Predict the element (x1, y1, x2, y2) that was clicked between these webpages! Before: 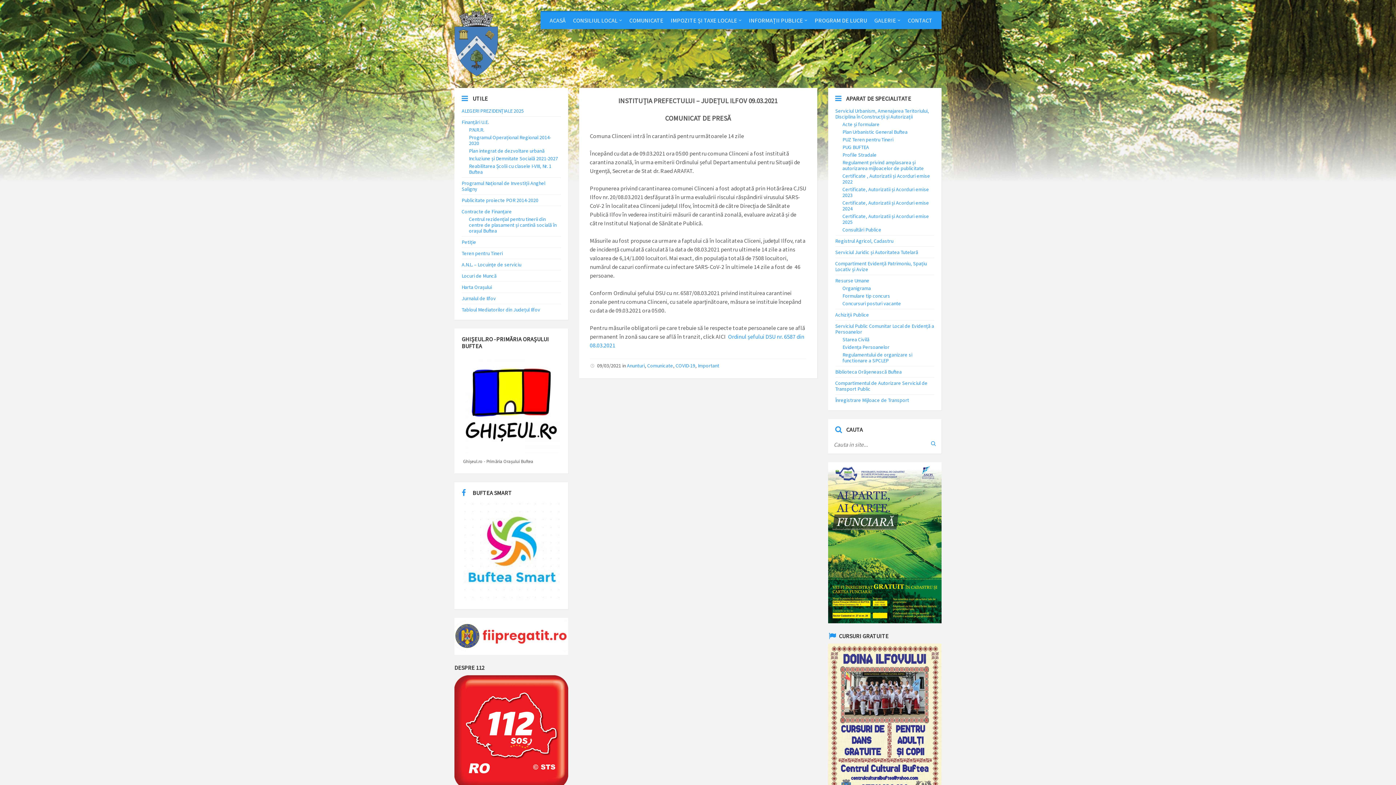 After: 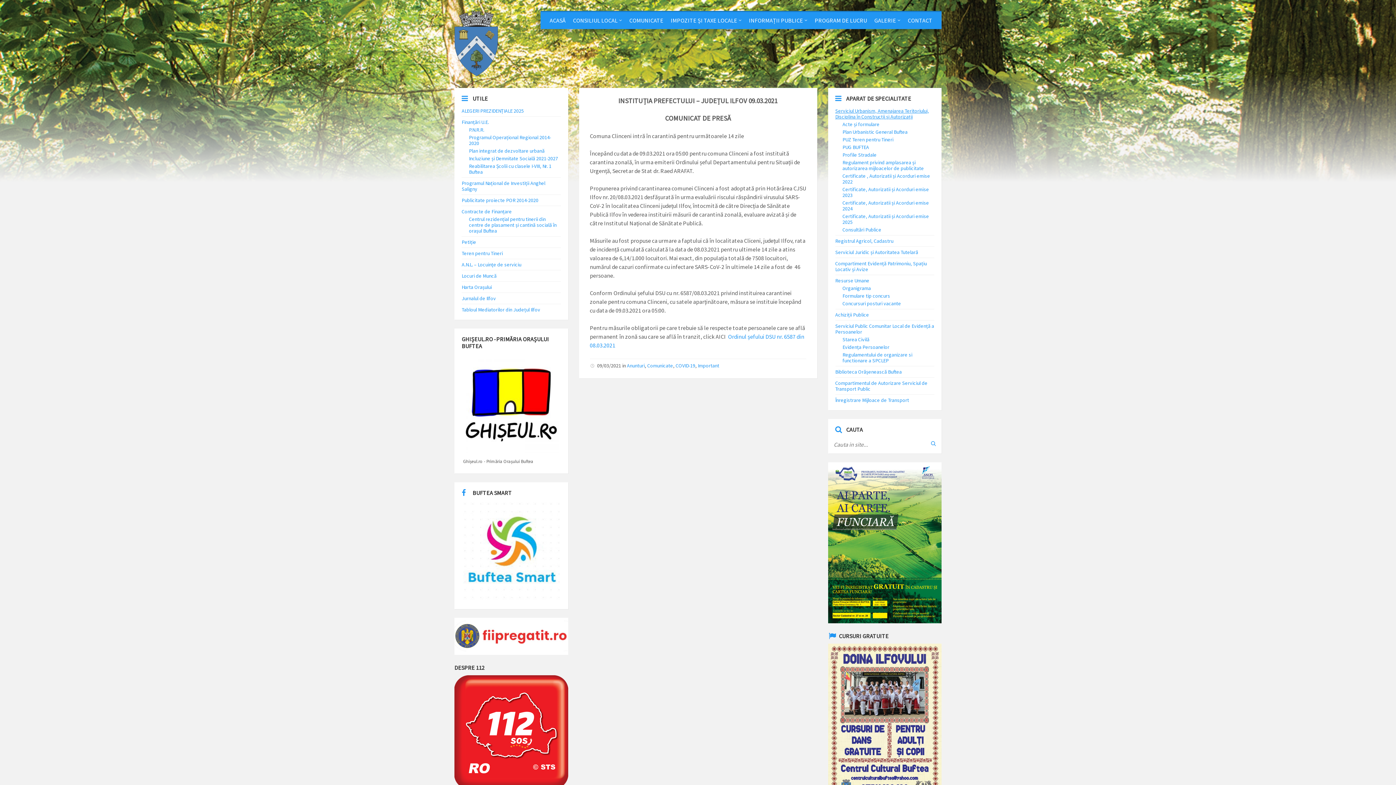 Action: bbox: (835, 107, 929, 120) label: Serviciul Urbanism, Amenajarea Teritoriului, Disciplina în Construcții și Autorizații